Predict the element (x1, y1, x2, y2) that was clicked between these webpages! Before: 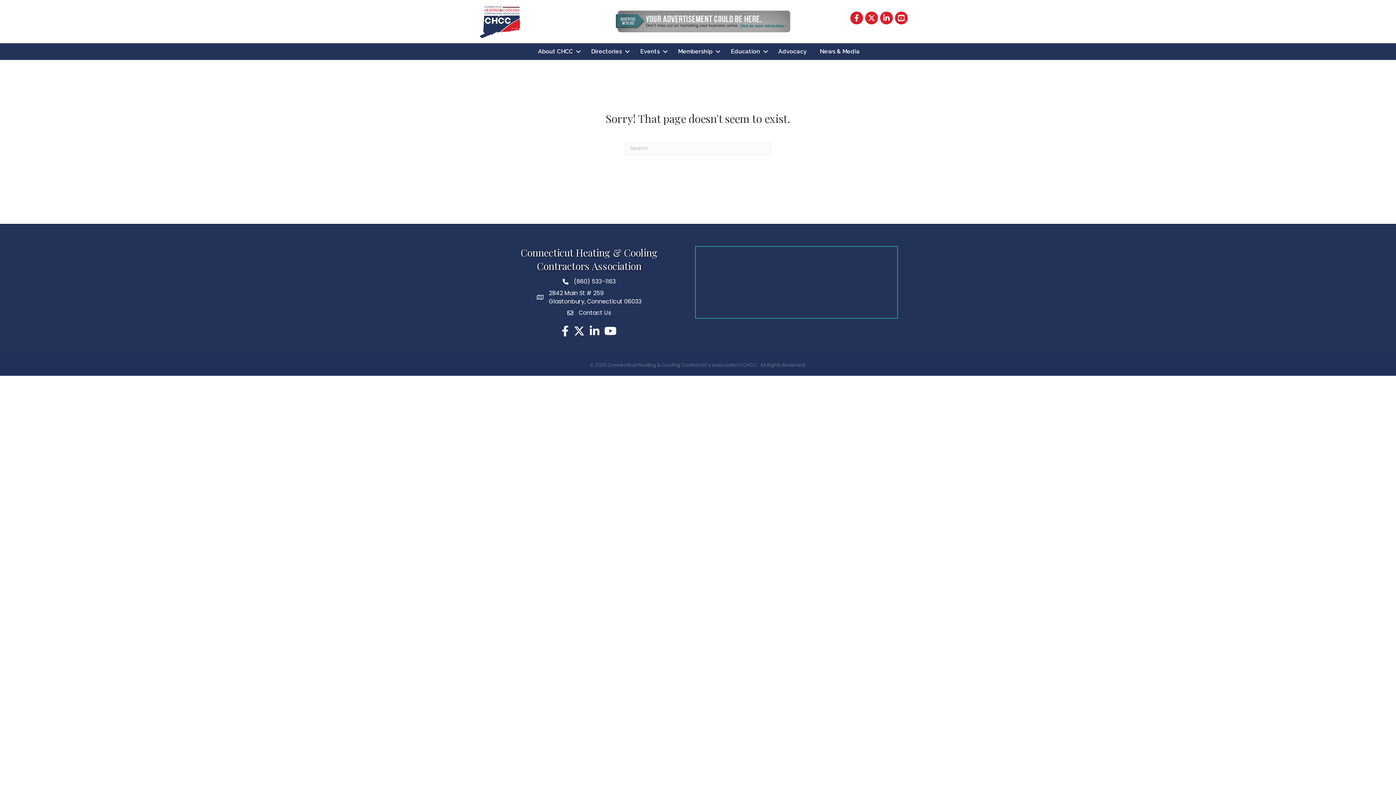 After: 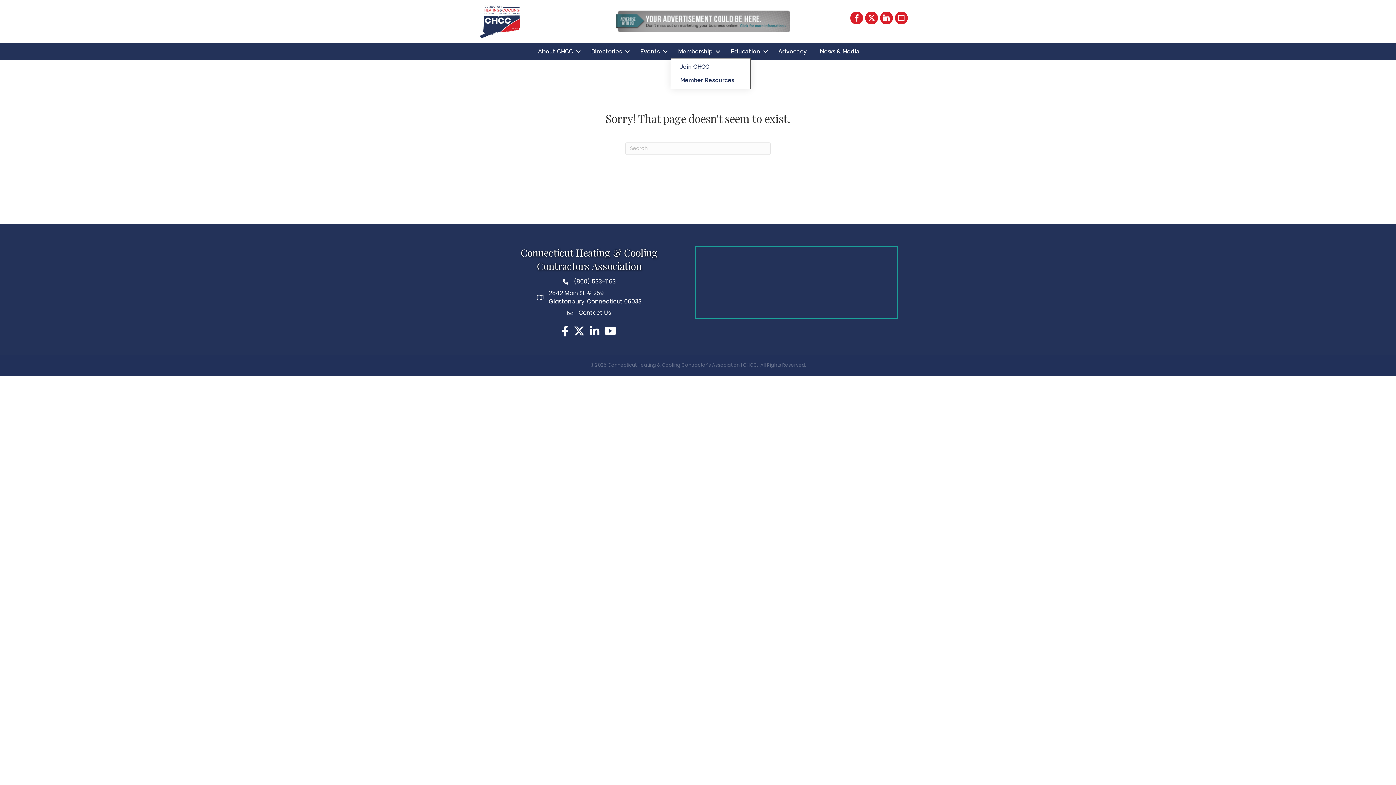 Action: bbox: (670, 44, 723, 58) label: Membership